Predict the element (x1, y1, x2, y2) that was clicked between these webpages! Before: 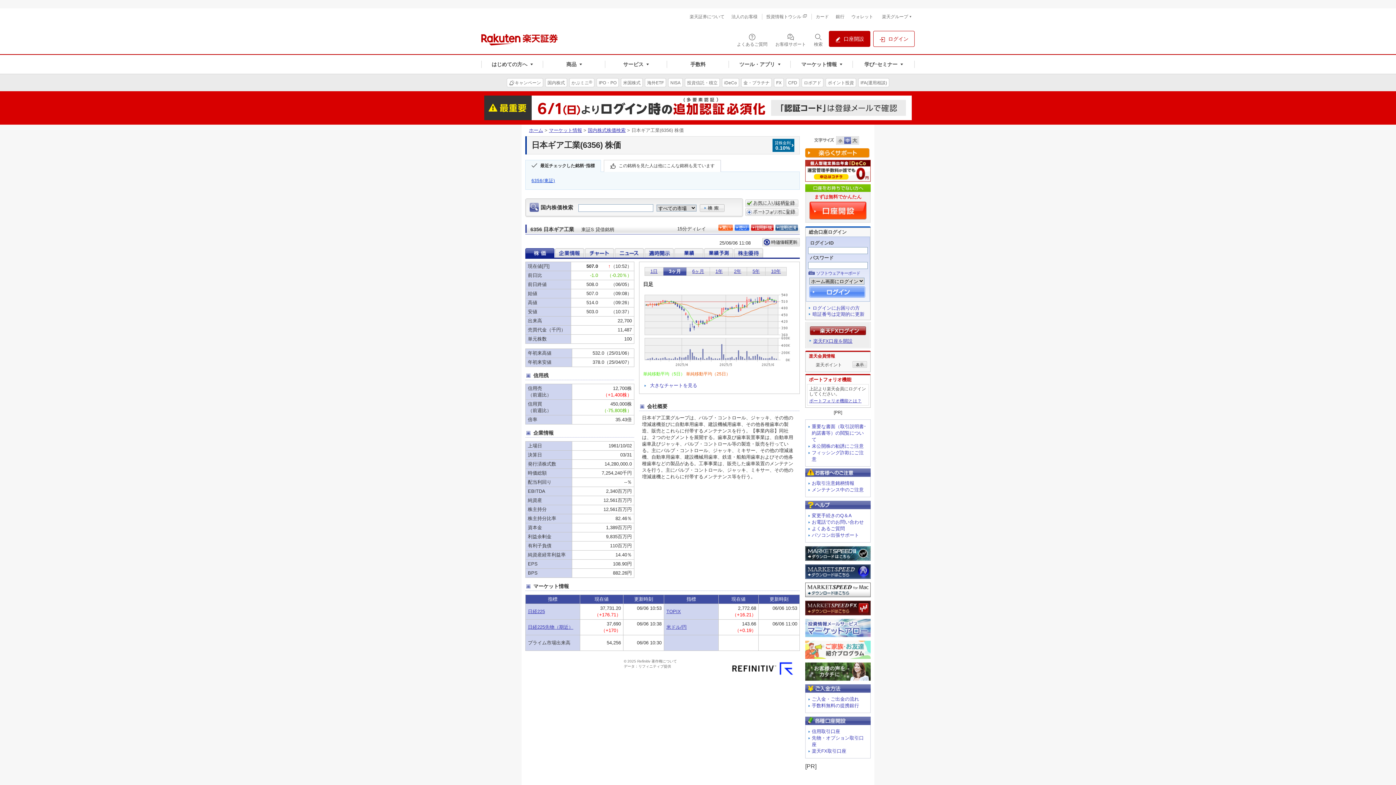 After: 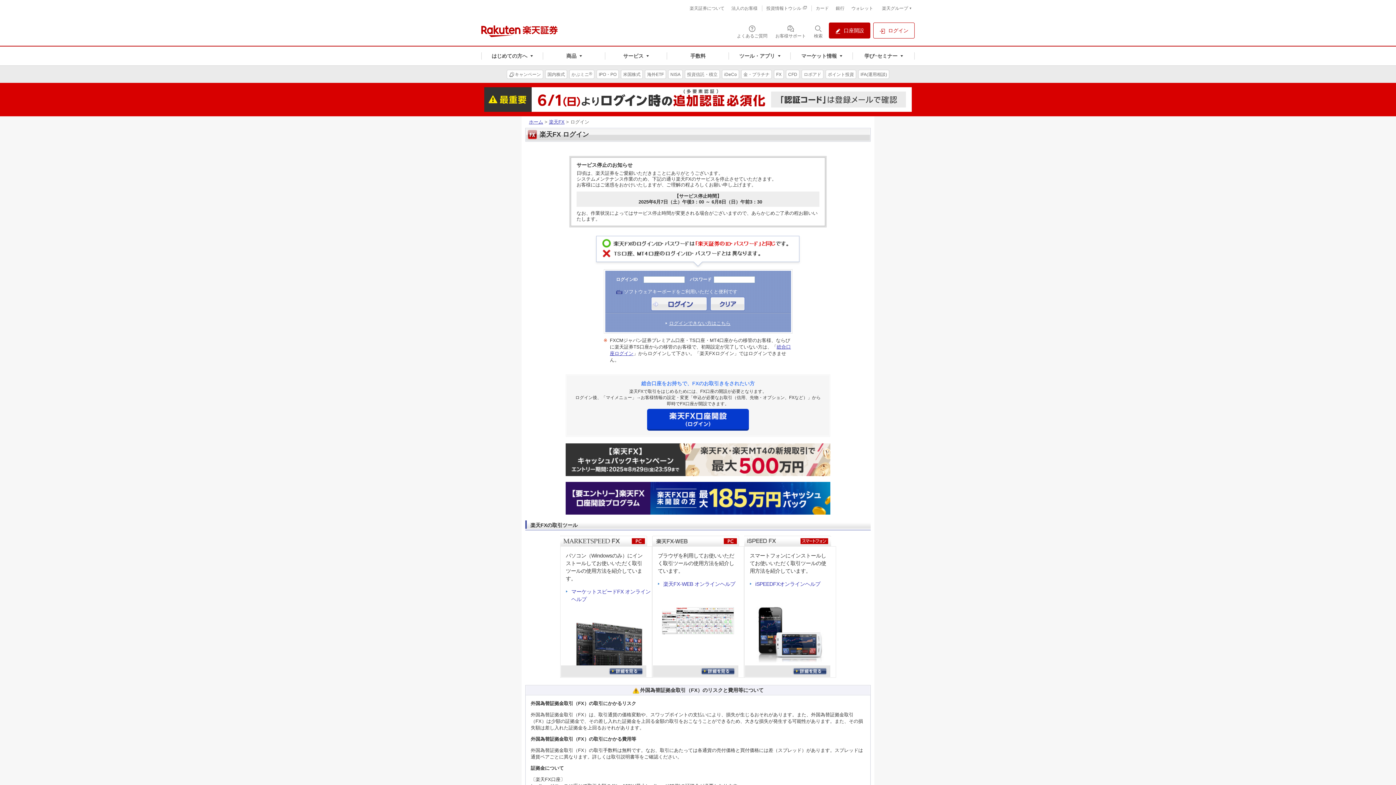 Action: bbox: (810, 327, 866, 334)